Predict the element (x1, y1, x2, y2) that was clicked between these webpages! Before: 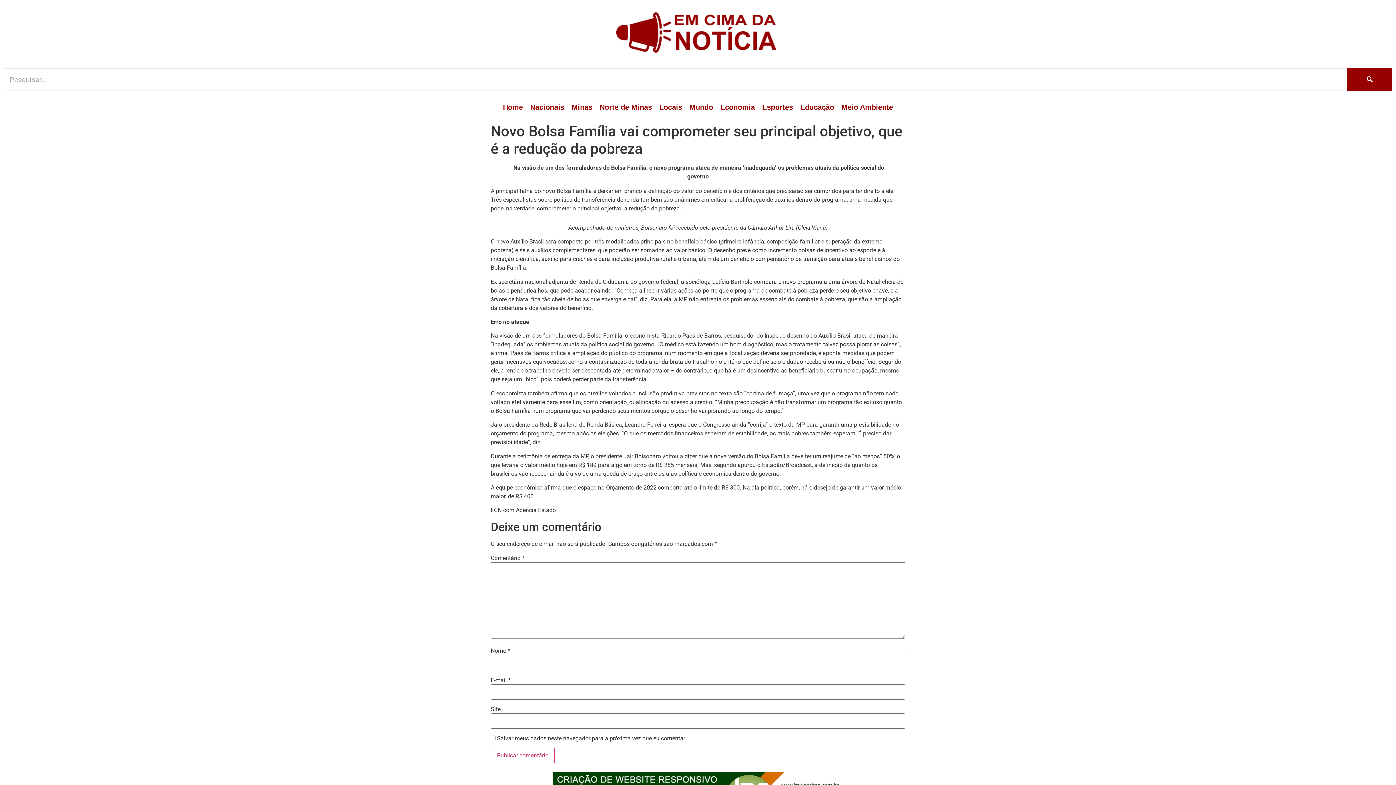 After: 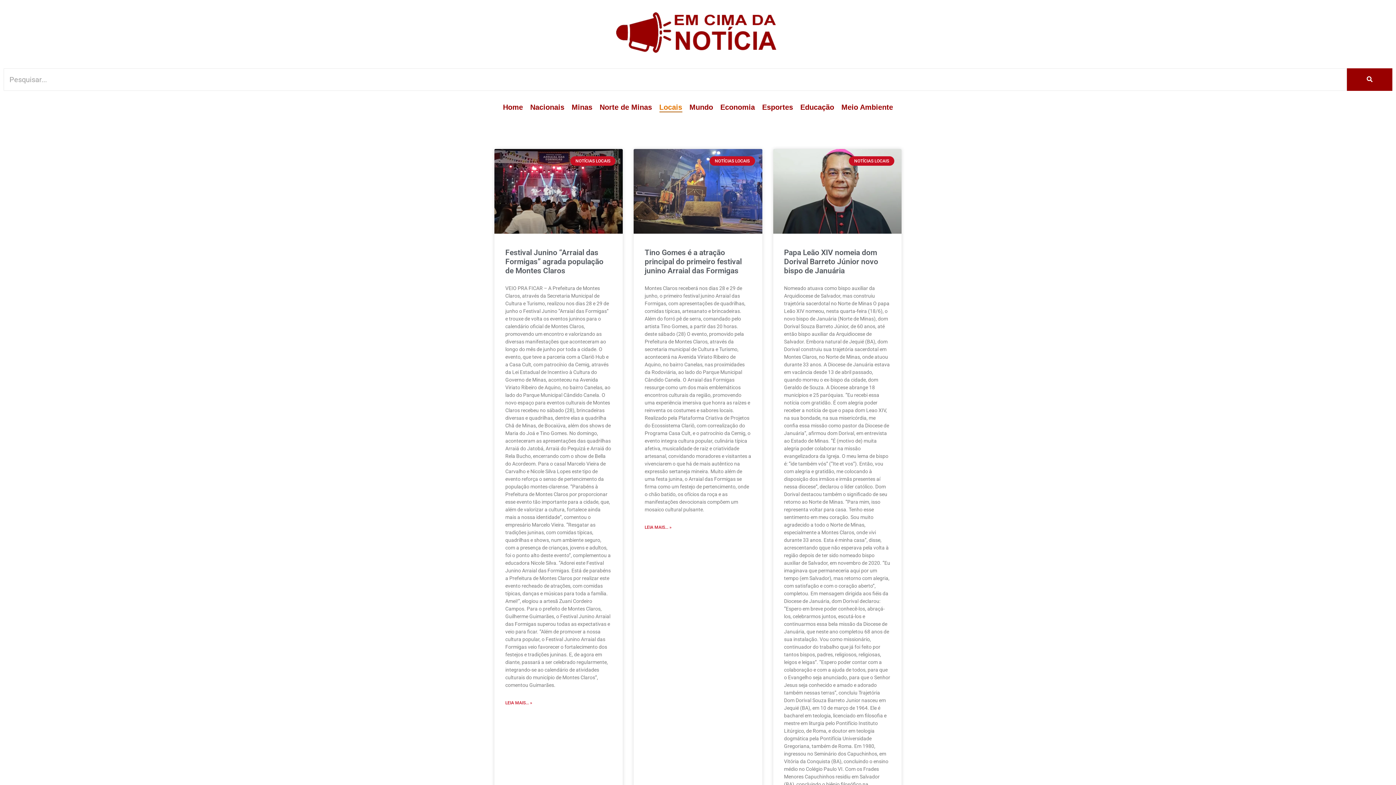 Action: bbox: (659, 98, 682, 116) label: Locais